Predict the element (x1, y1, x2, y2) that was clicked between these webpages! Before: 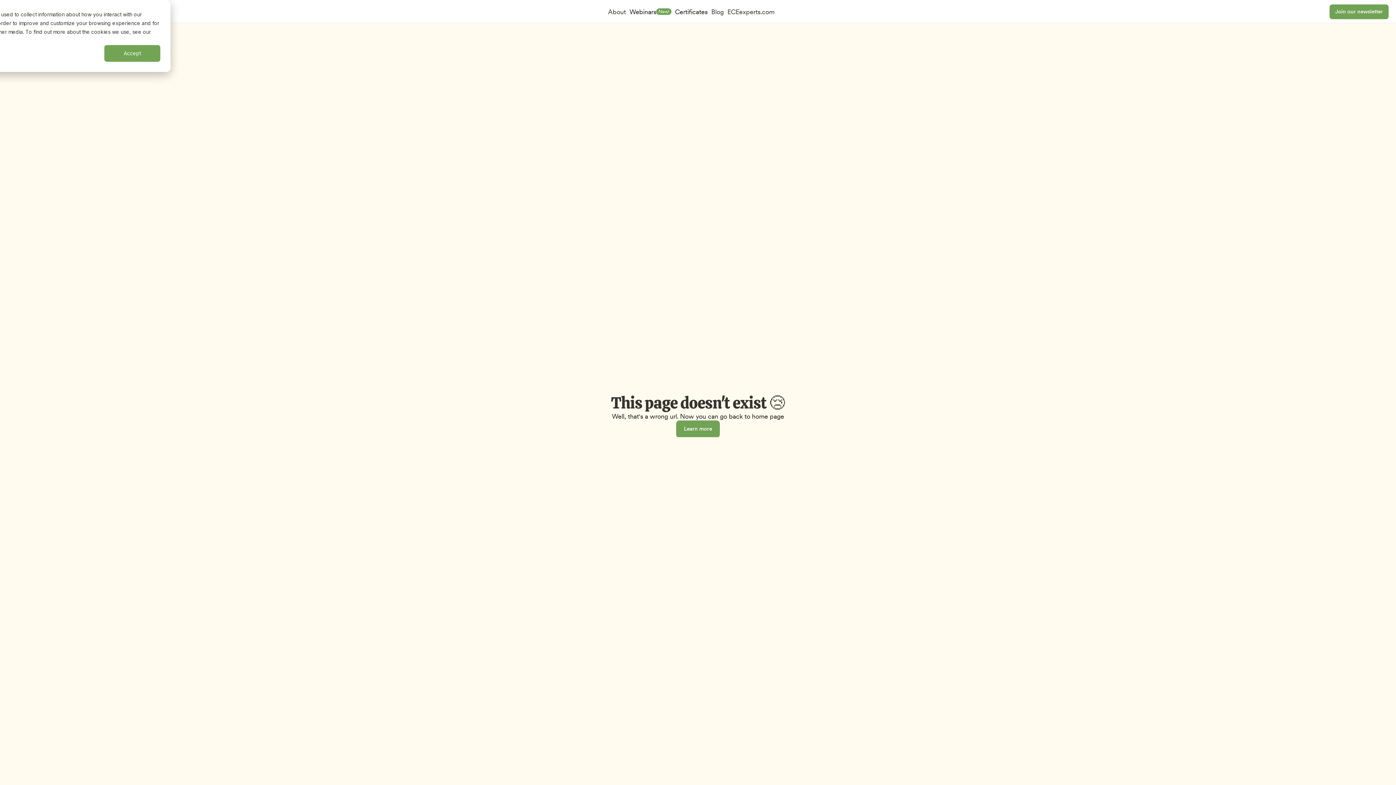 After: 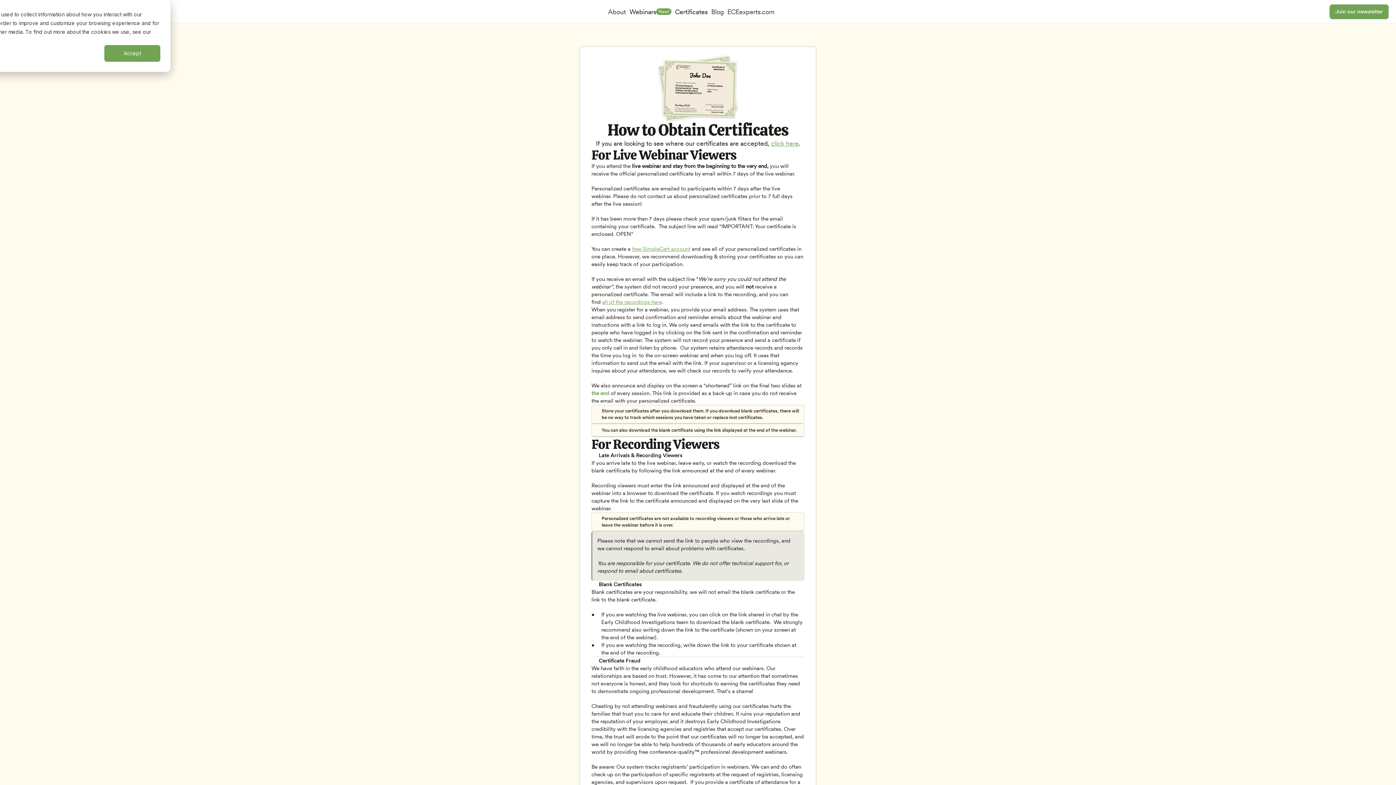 Action: bbox: (673, 5, 709, 18) label: Certificates